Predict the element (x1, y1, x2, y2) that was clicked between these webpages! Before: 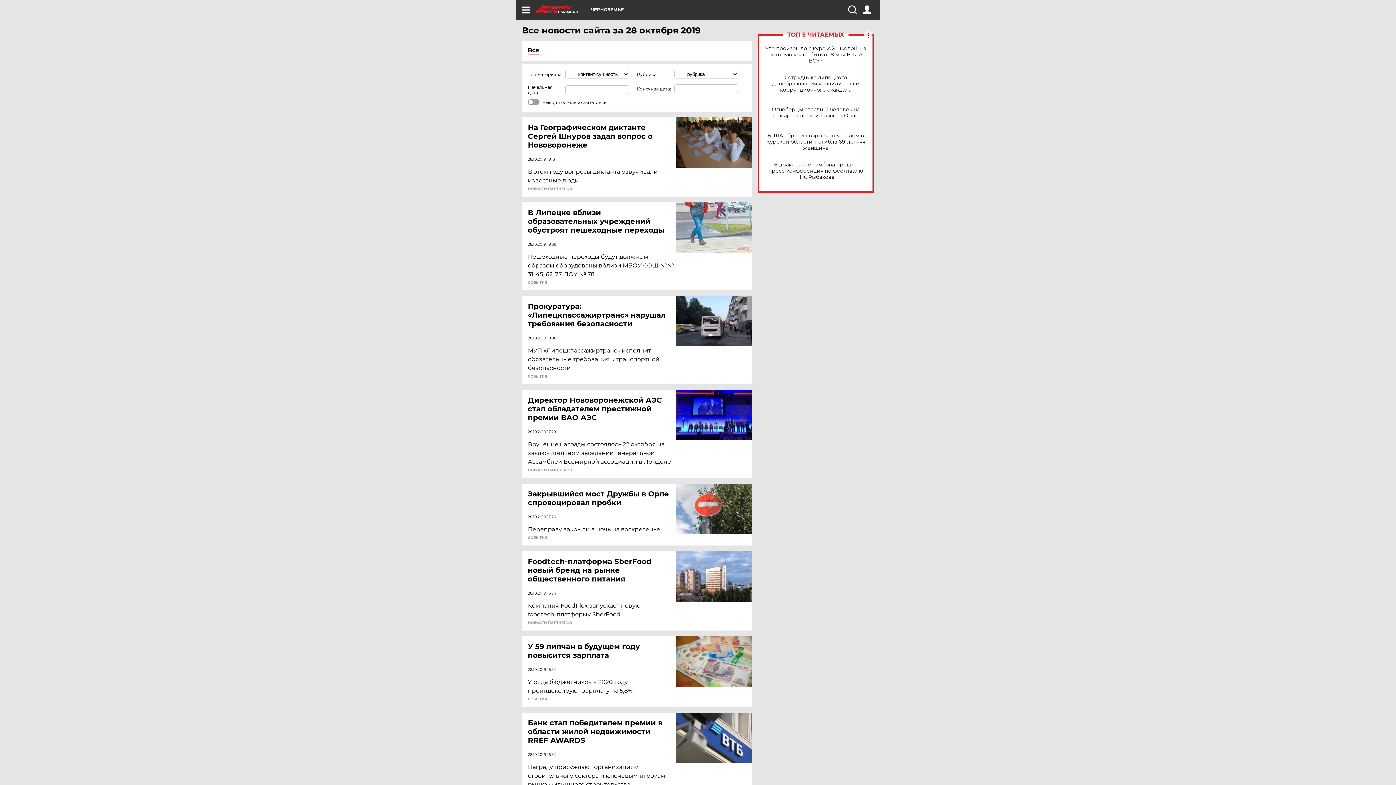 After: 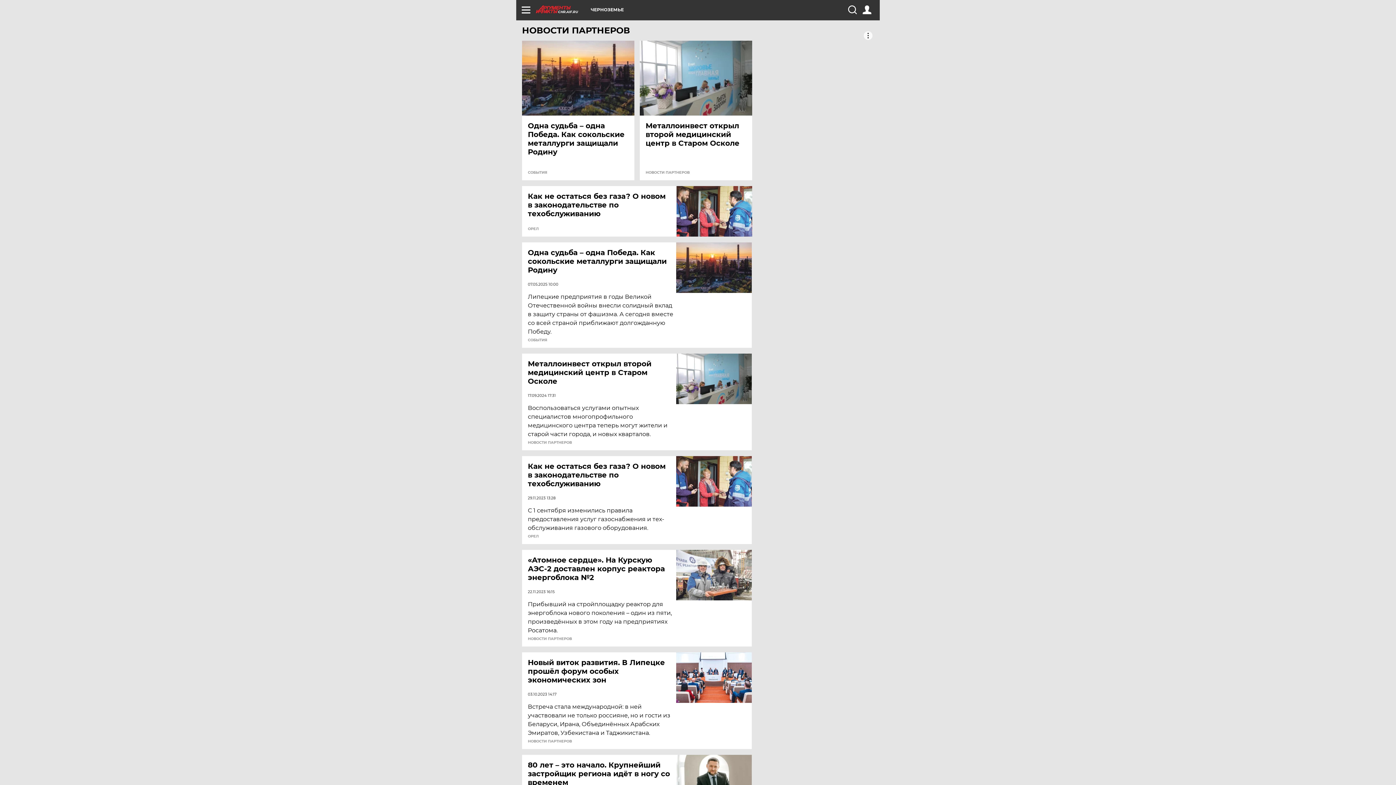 Action: bbox: (528, 468, 572, 472) label: НОВОСТИ ПАРТНЕРОВ